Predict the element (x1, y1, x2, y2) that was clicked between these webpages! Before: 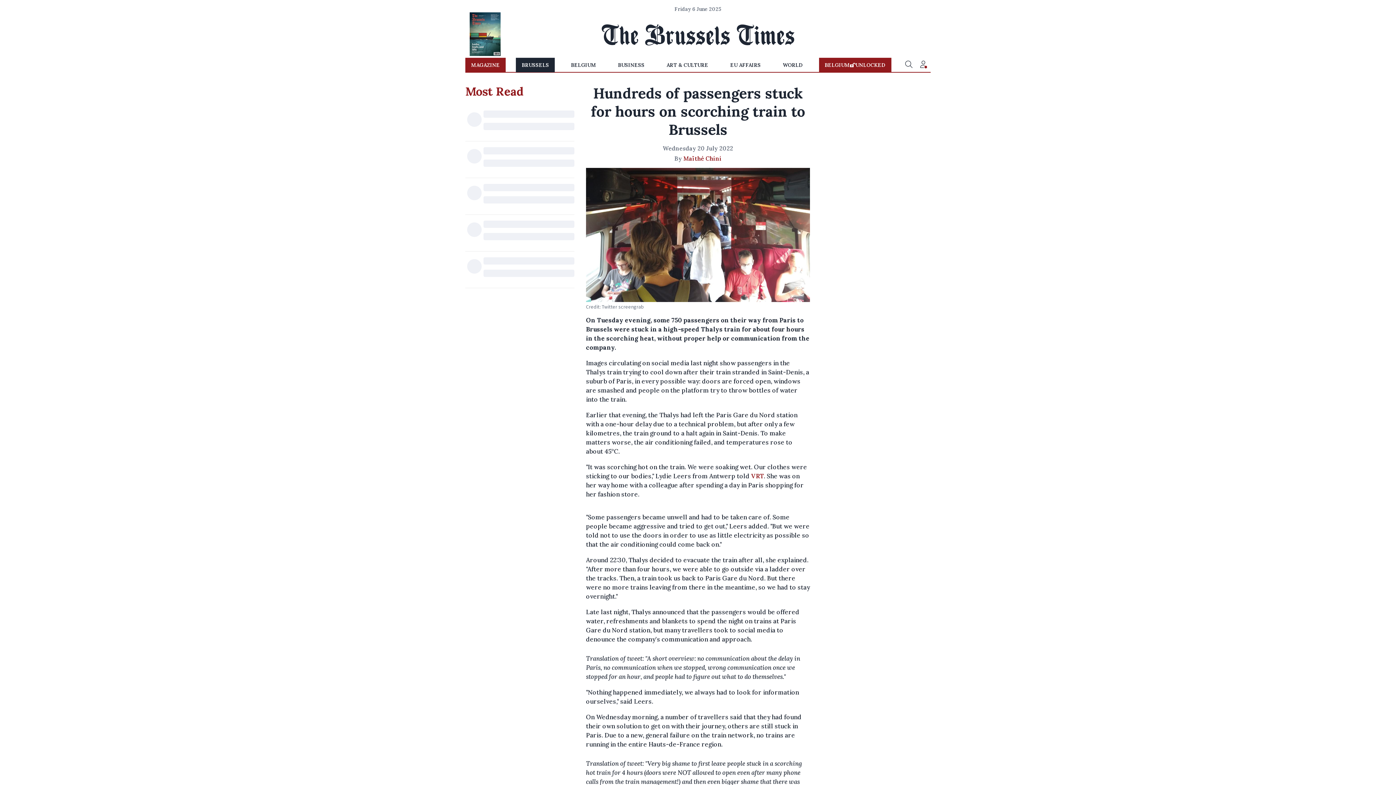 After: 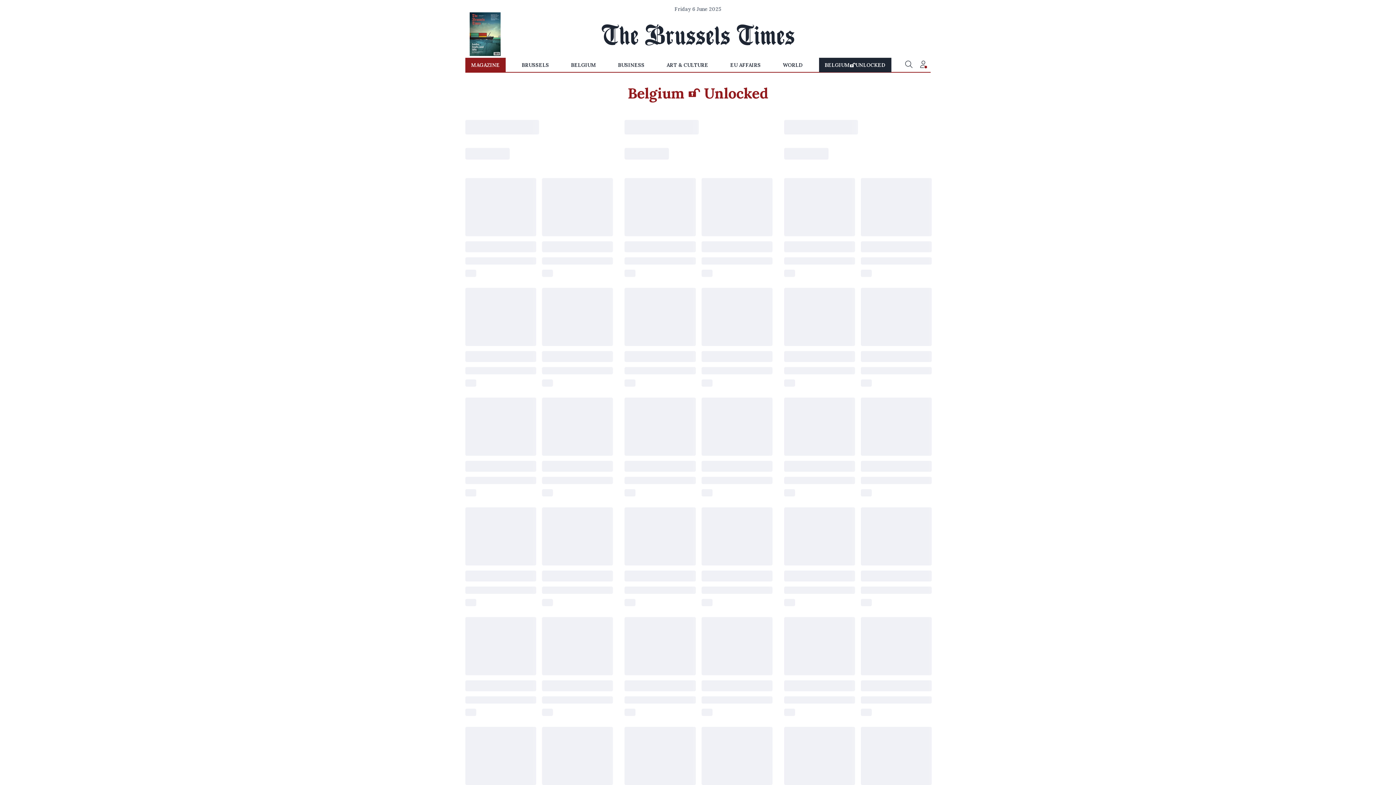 Action: bbox: (819, 57, 891, 72) label: BELGIUM
UNLOCKED